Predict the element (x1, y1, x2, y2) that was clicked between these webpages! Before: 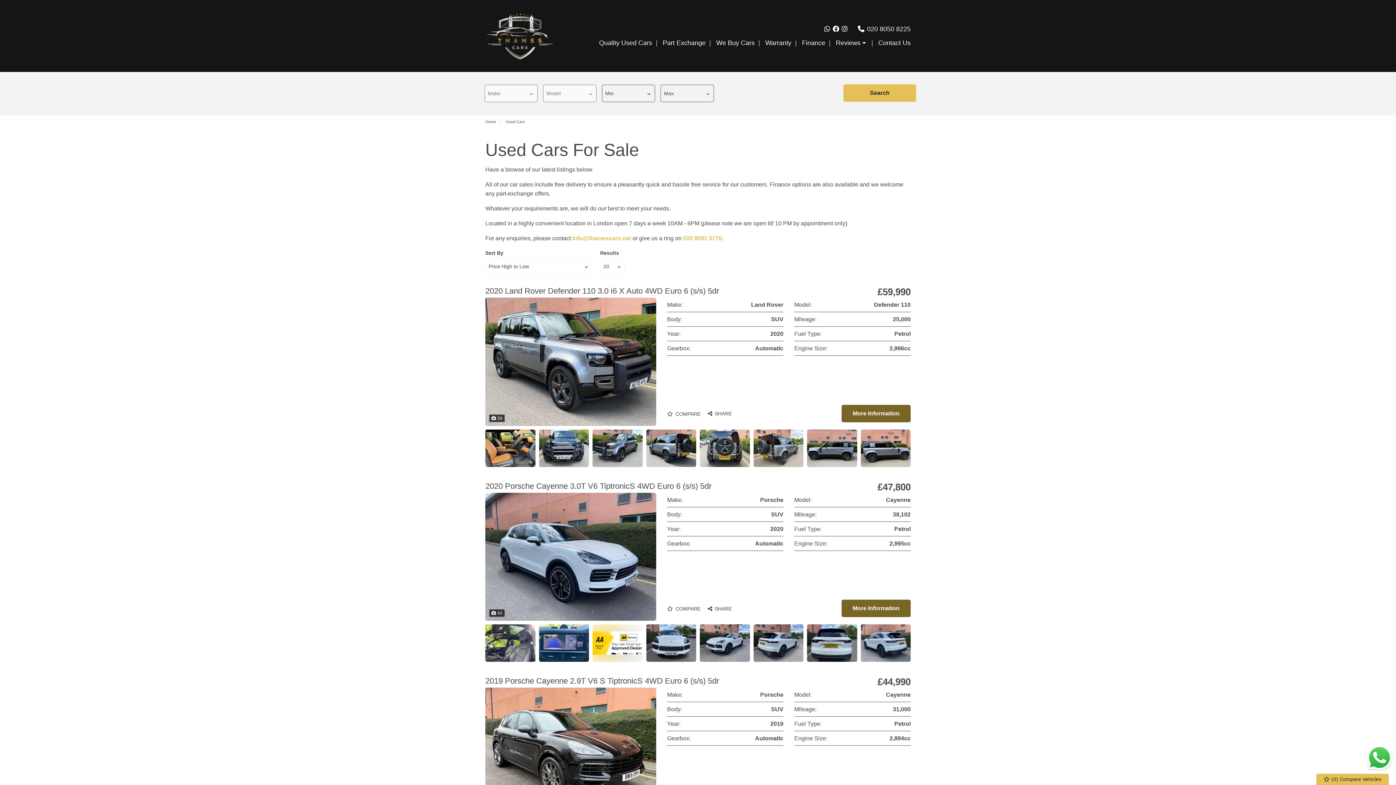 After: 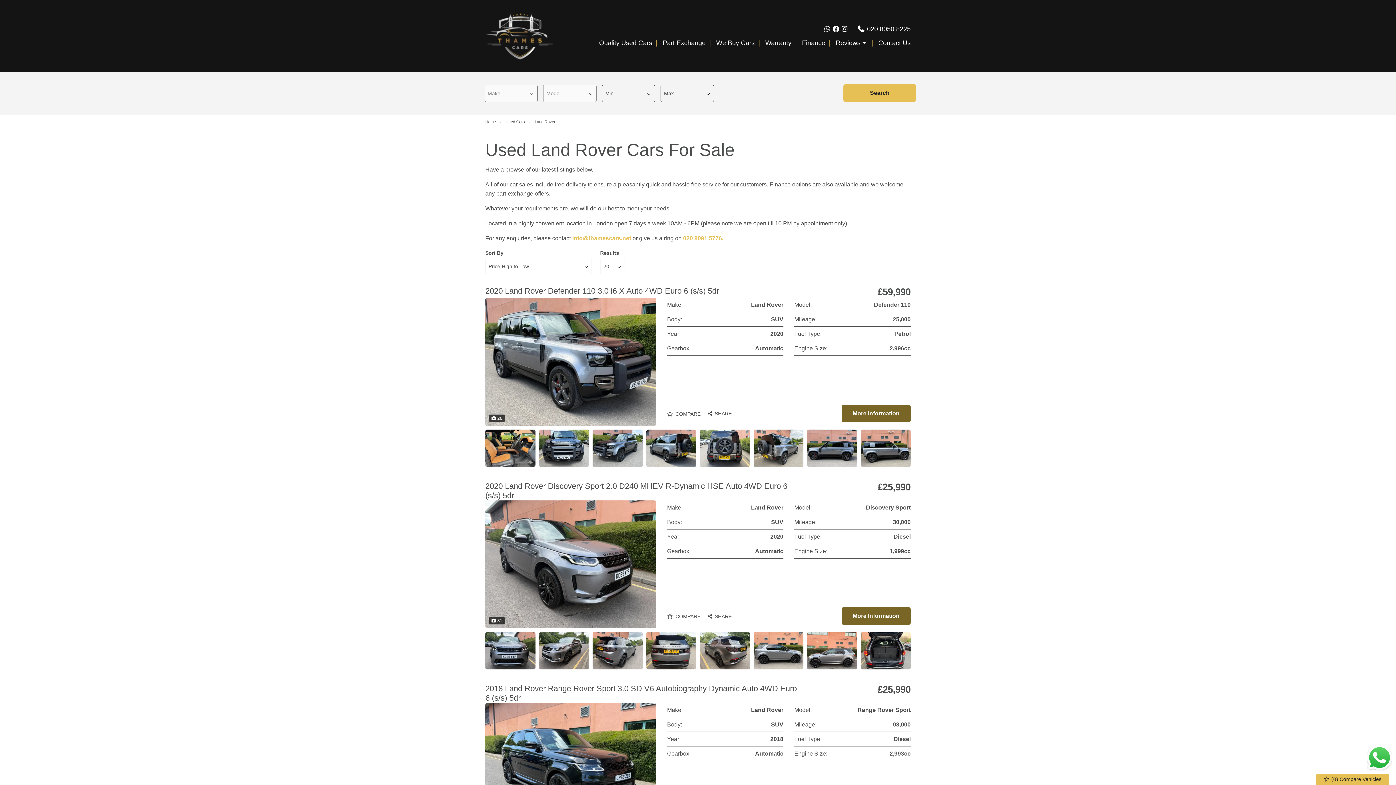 Action: label: Land Rover bbox: (751, 301, 783, 308)